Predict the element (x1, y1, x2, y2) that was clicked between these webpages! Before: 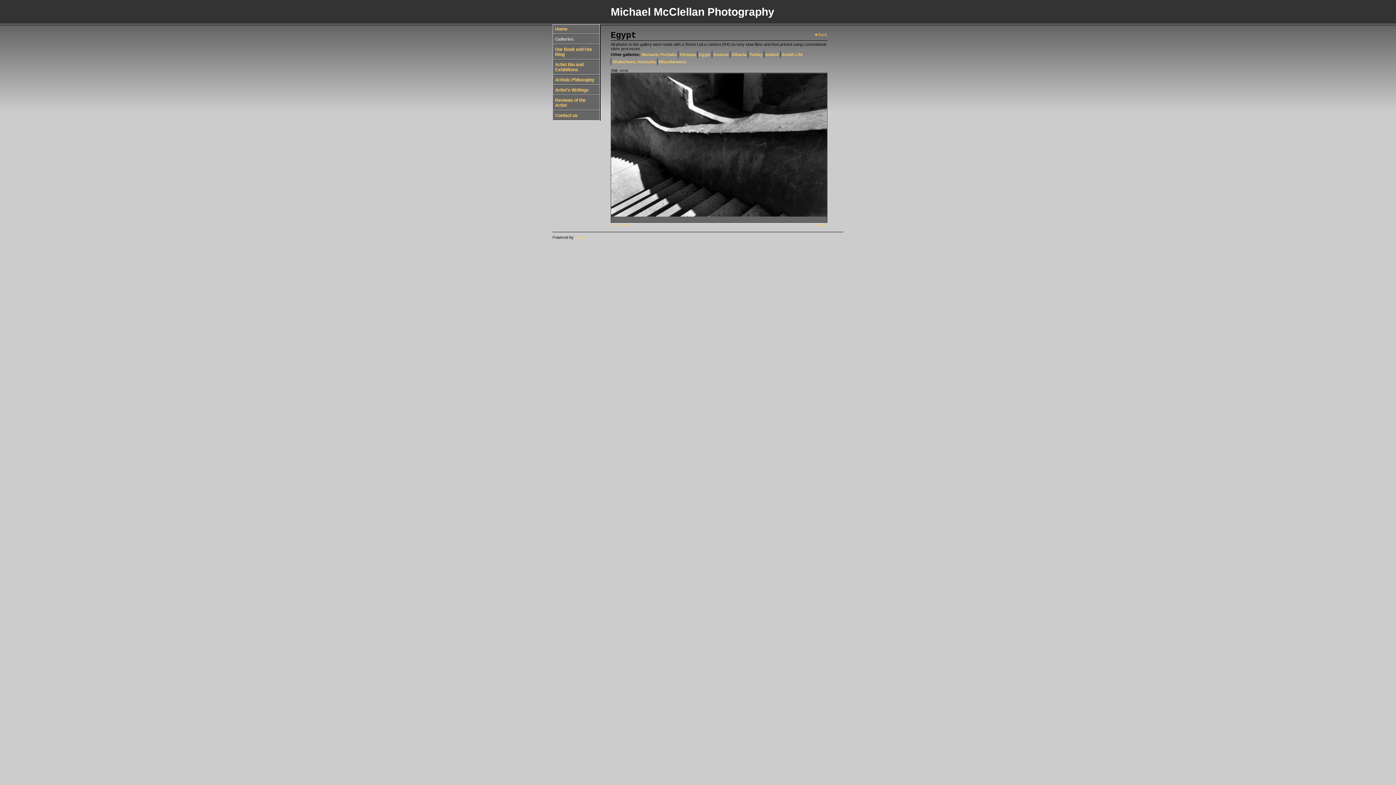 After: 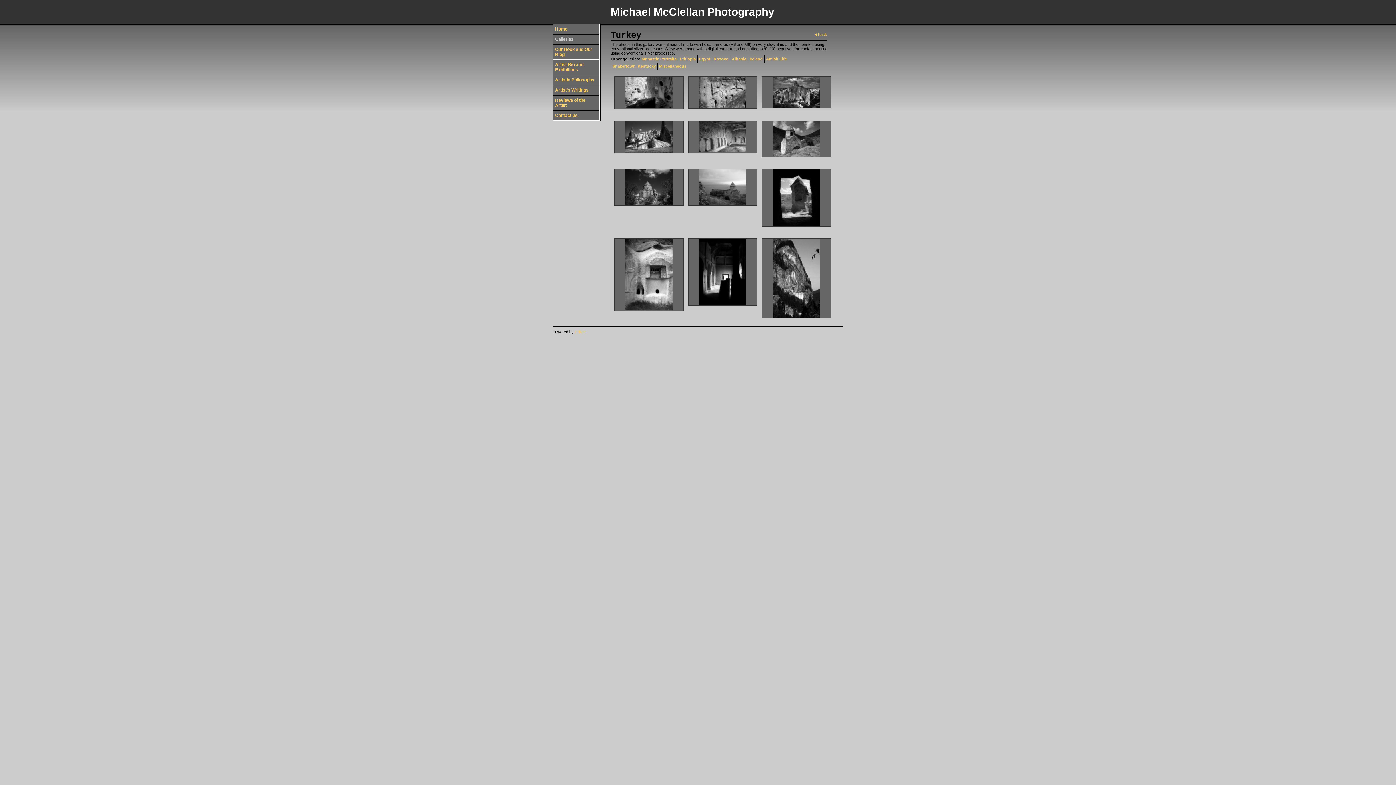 Action: label: Turkey bbox: (748, 50, 764, 58)